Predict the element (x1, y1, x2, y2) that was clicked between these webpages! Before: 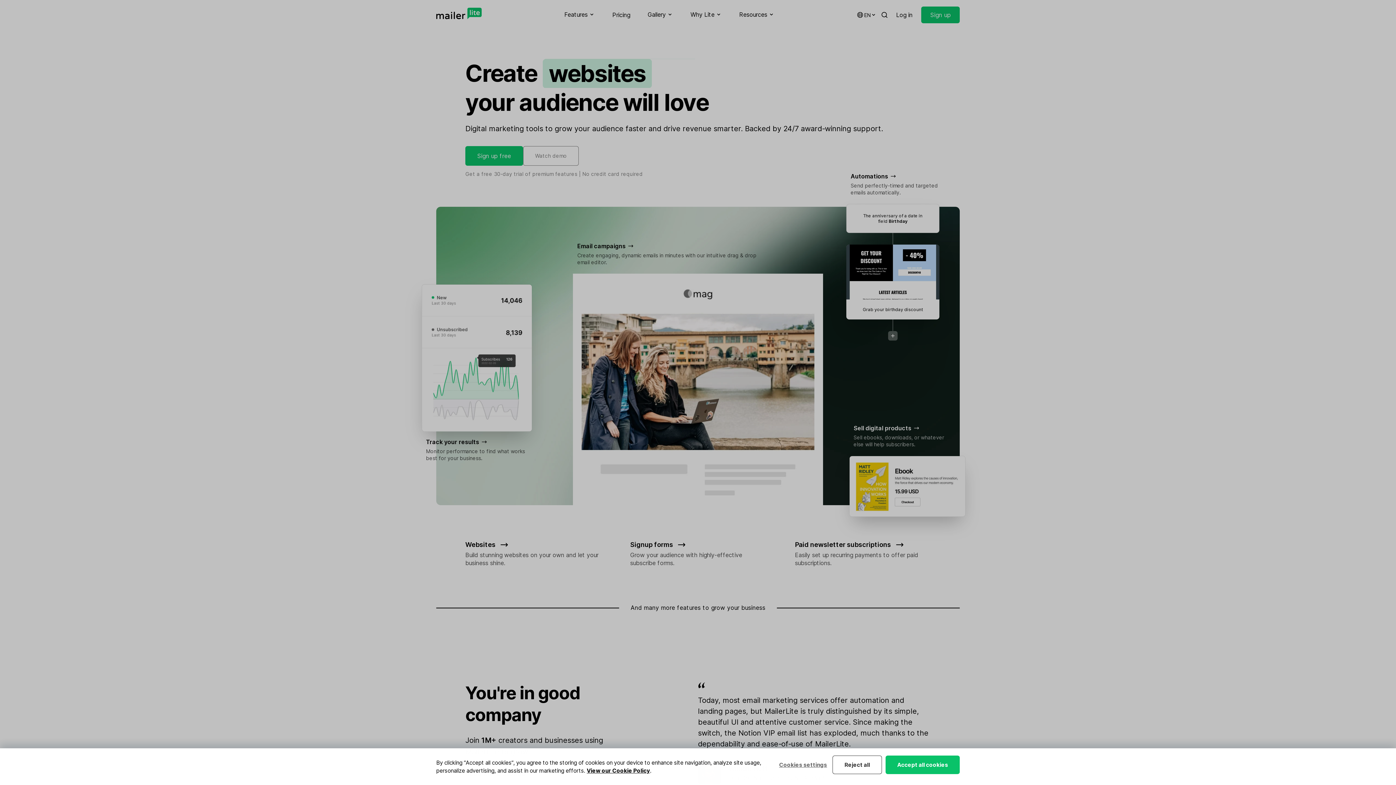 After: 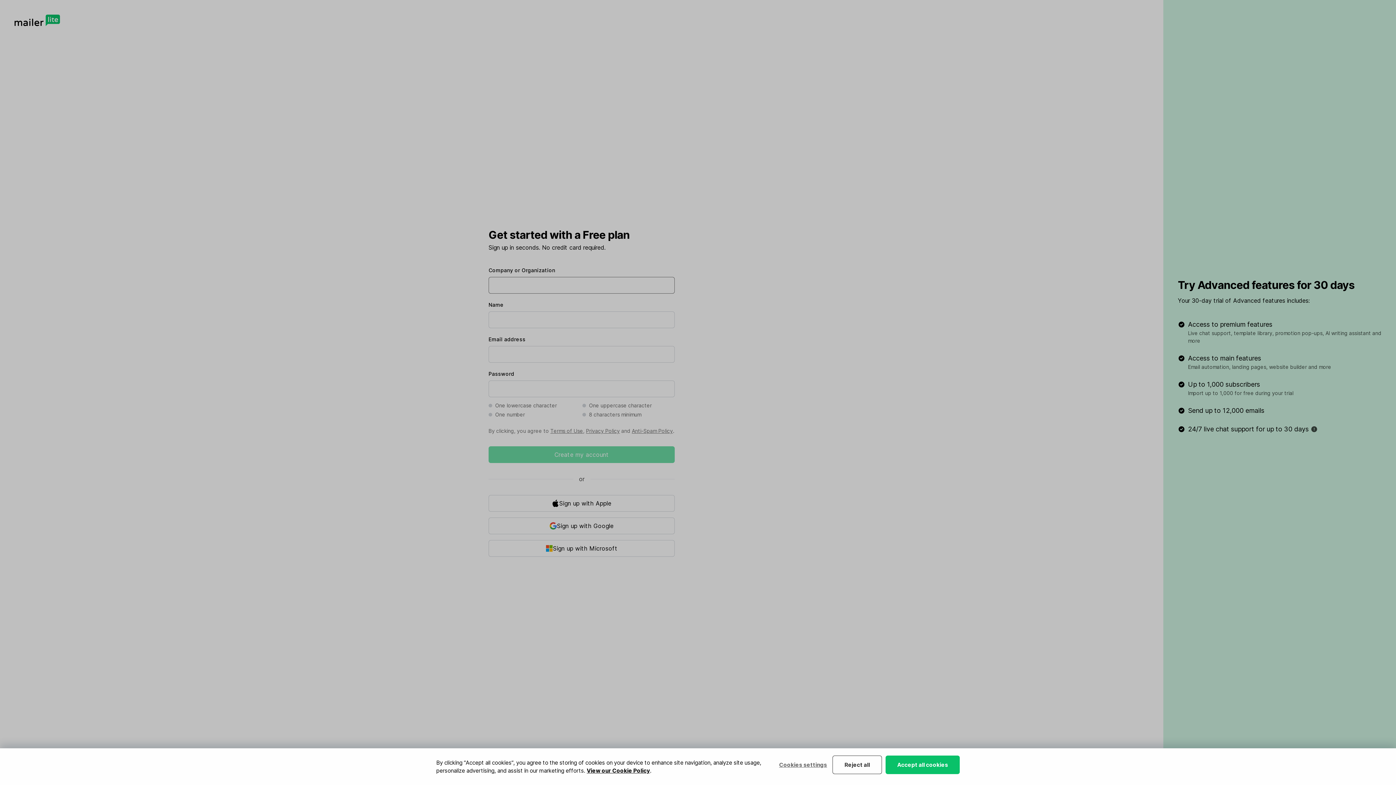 Action: bbox: (921, 6, 959, 23) label: Sign up